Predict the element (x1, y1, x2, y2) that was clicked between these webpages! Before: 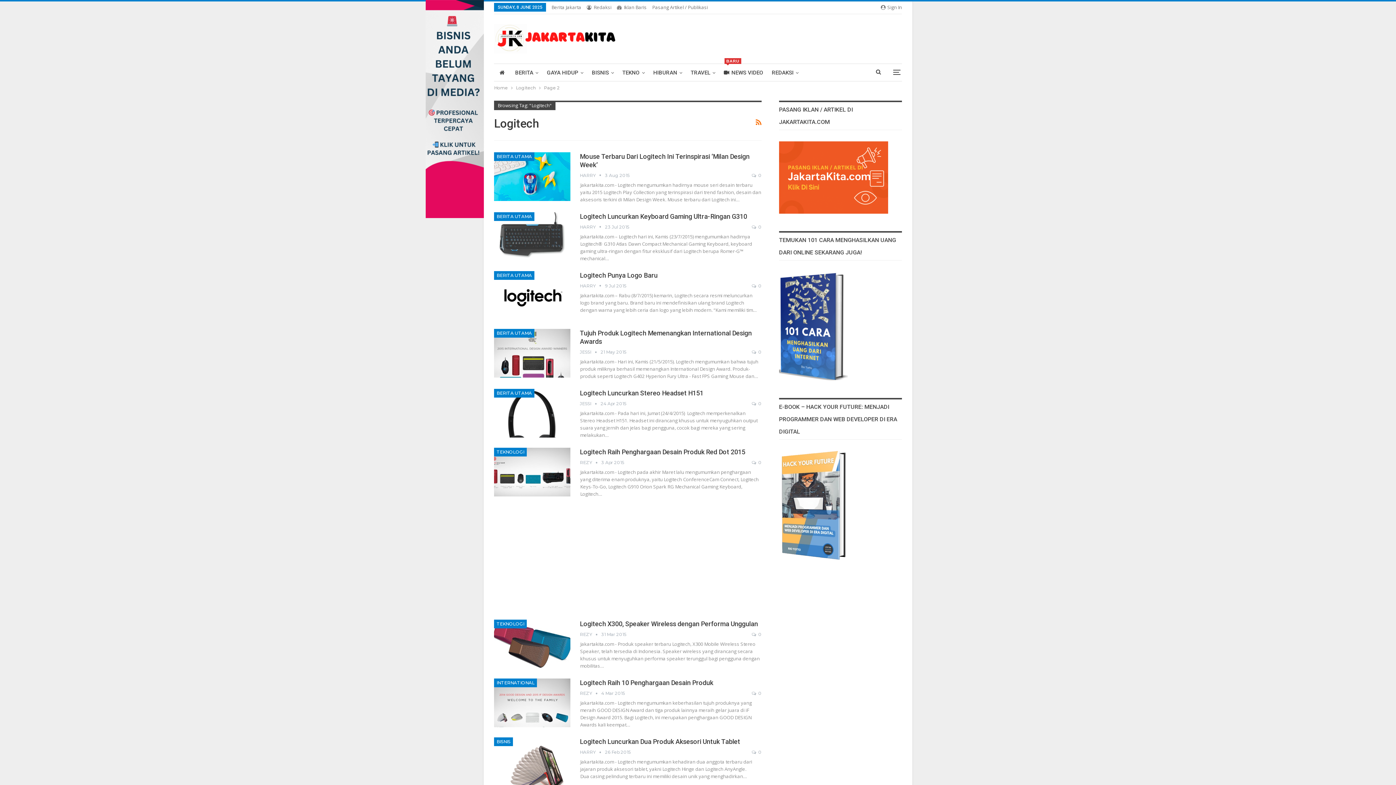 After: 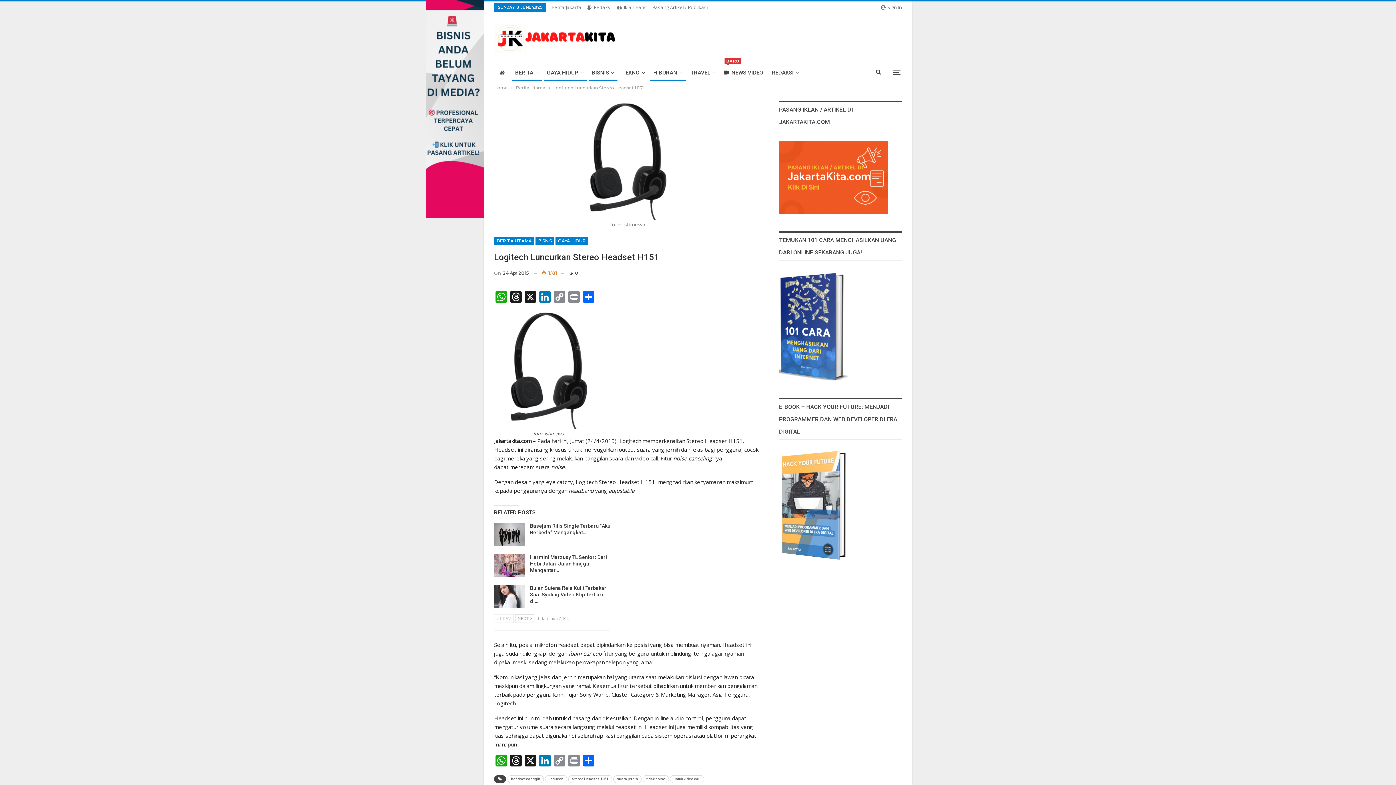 Action: label: Logitech Luncurkan Stereo Headset H151 bbox: (580, 389, 703, 397)